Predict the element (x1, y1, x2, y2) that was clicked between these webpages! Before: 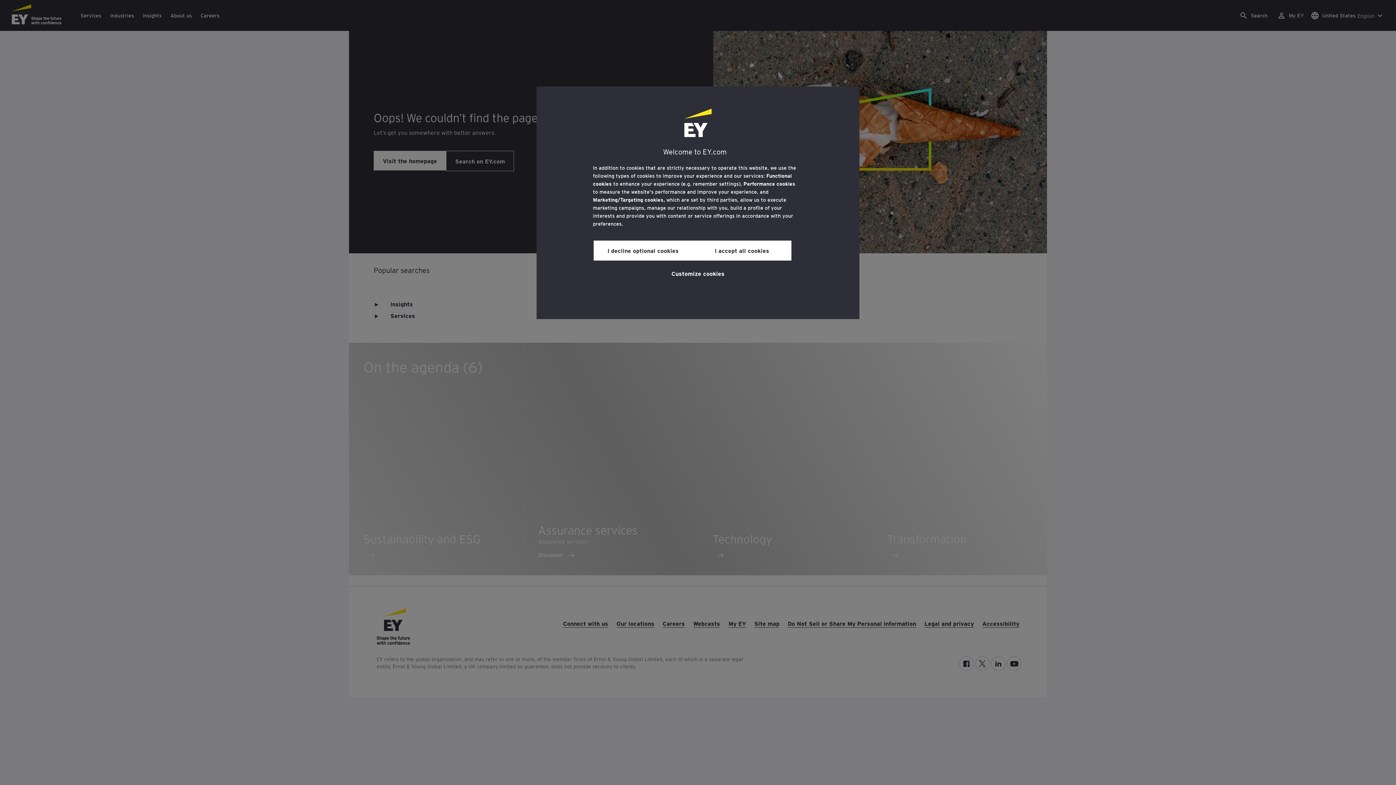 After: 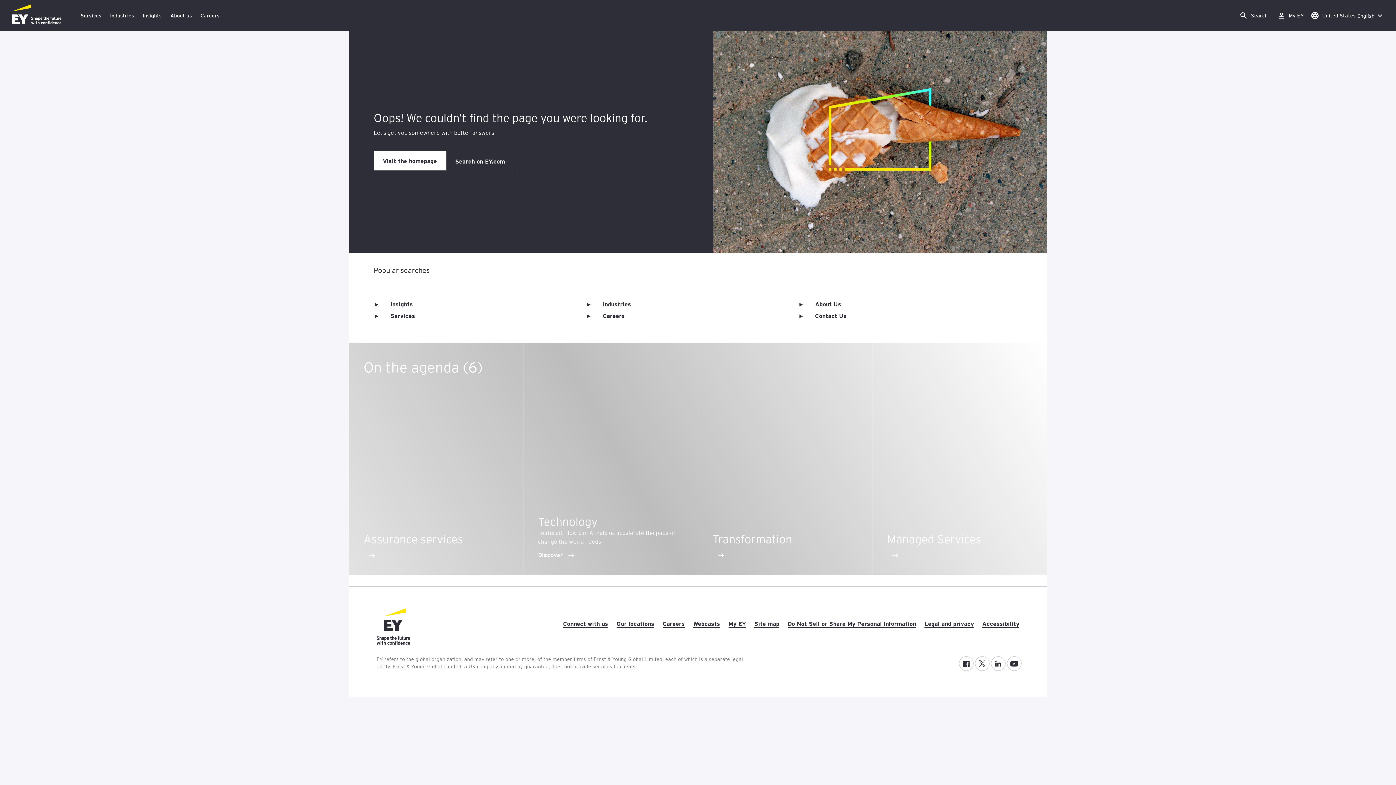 Action: bbox: (692, 240, 791, 260) label: I accept all cookies